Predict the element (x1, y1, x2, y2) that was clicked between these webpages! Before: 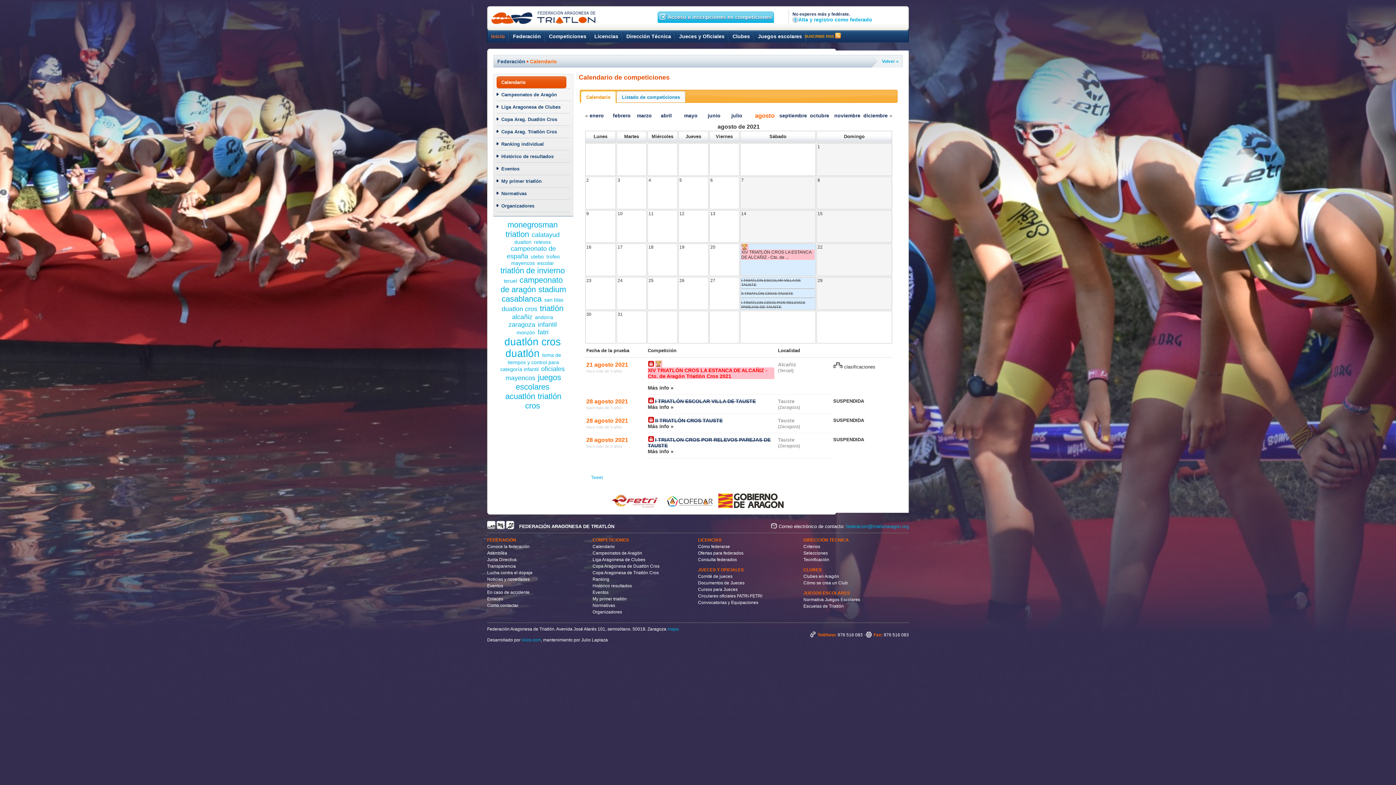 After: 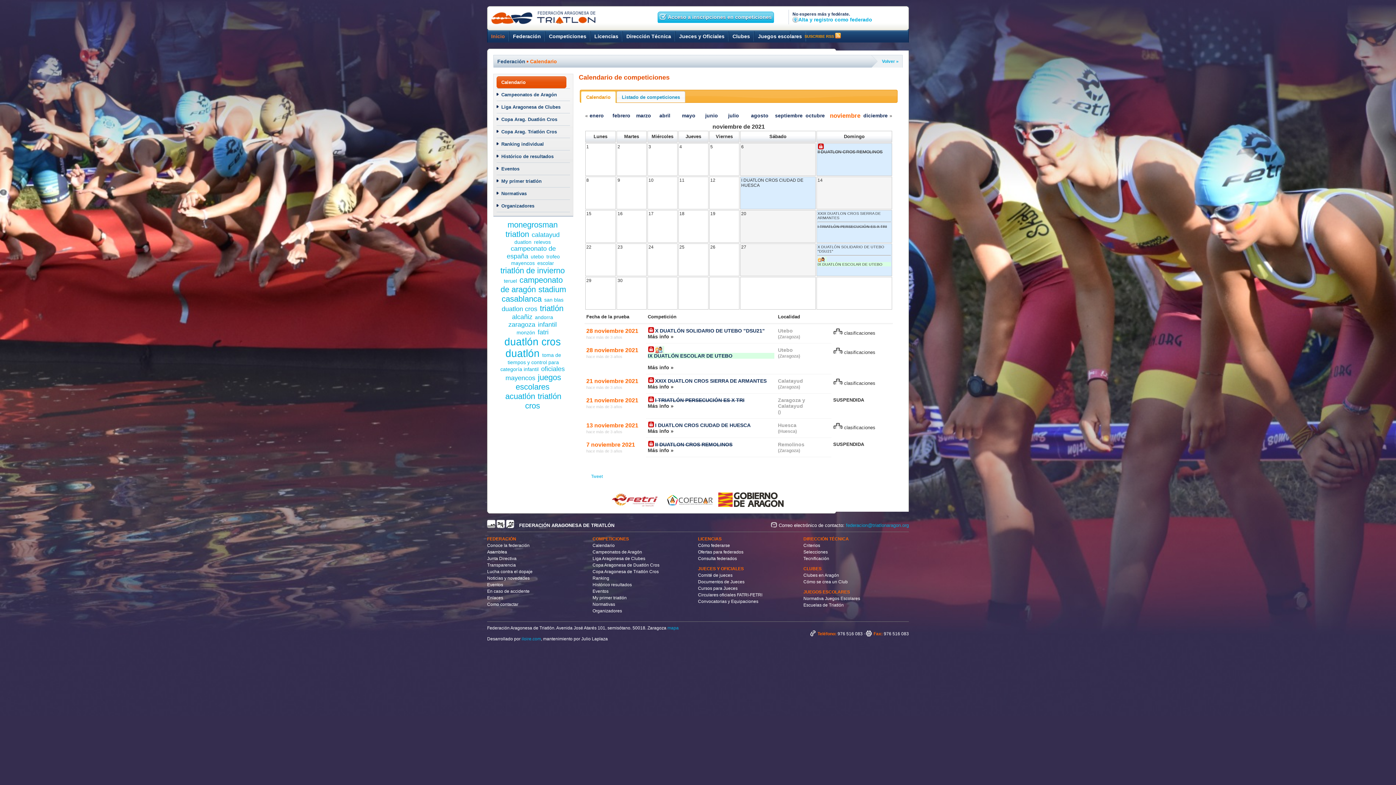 Action: label: noviembre bbox: (834, 112, 860, 118)